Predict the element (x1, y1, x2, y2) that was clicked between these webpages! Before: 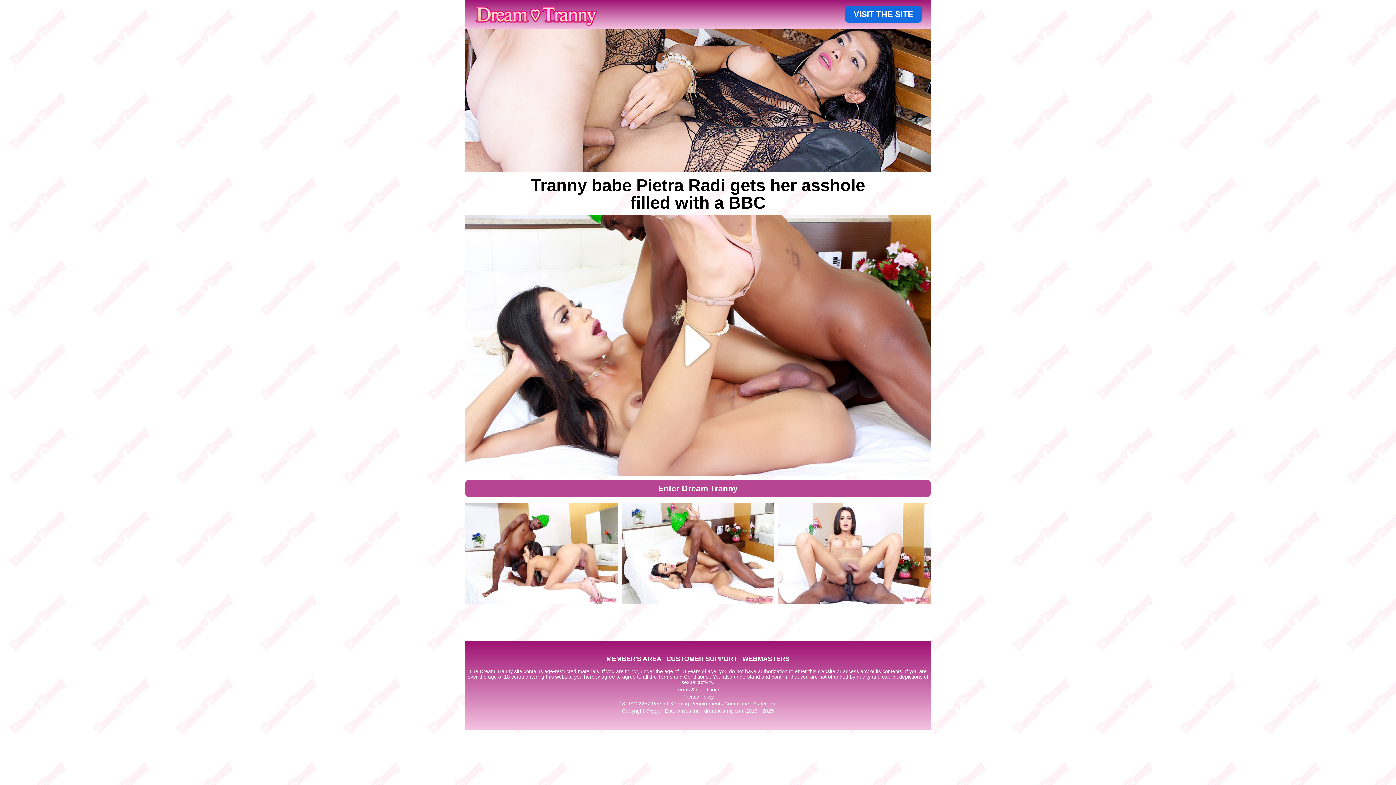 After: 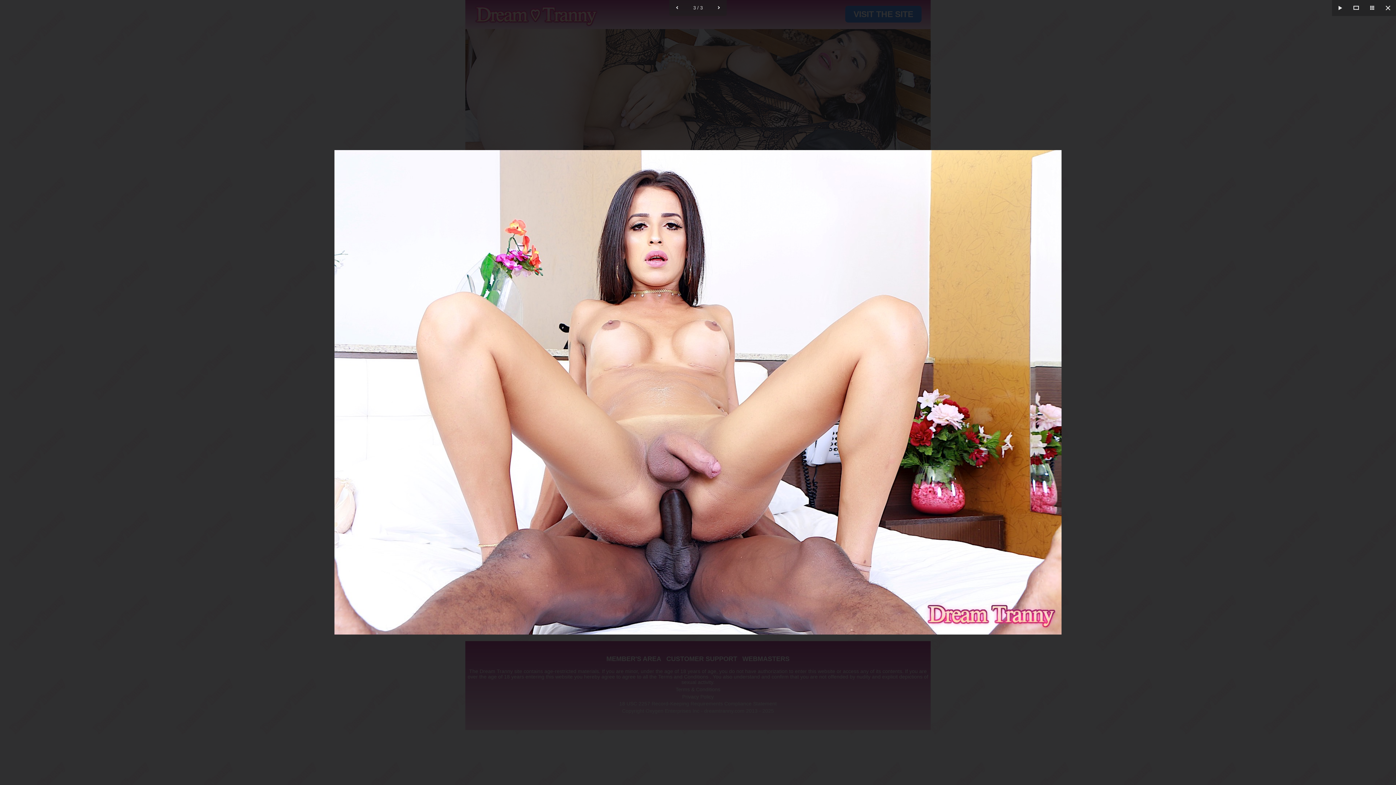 Action: bbox: (778, 502, 930, 604)